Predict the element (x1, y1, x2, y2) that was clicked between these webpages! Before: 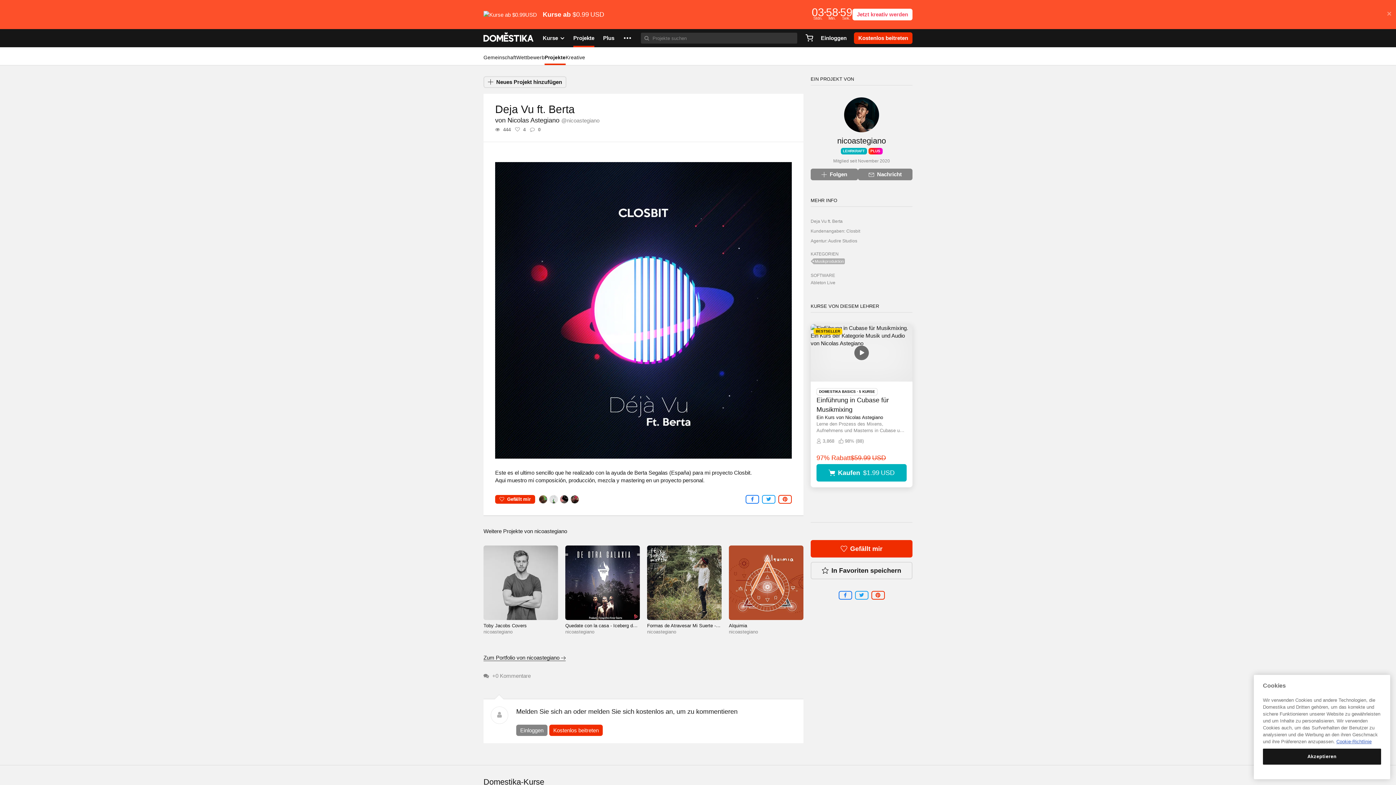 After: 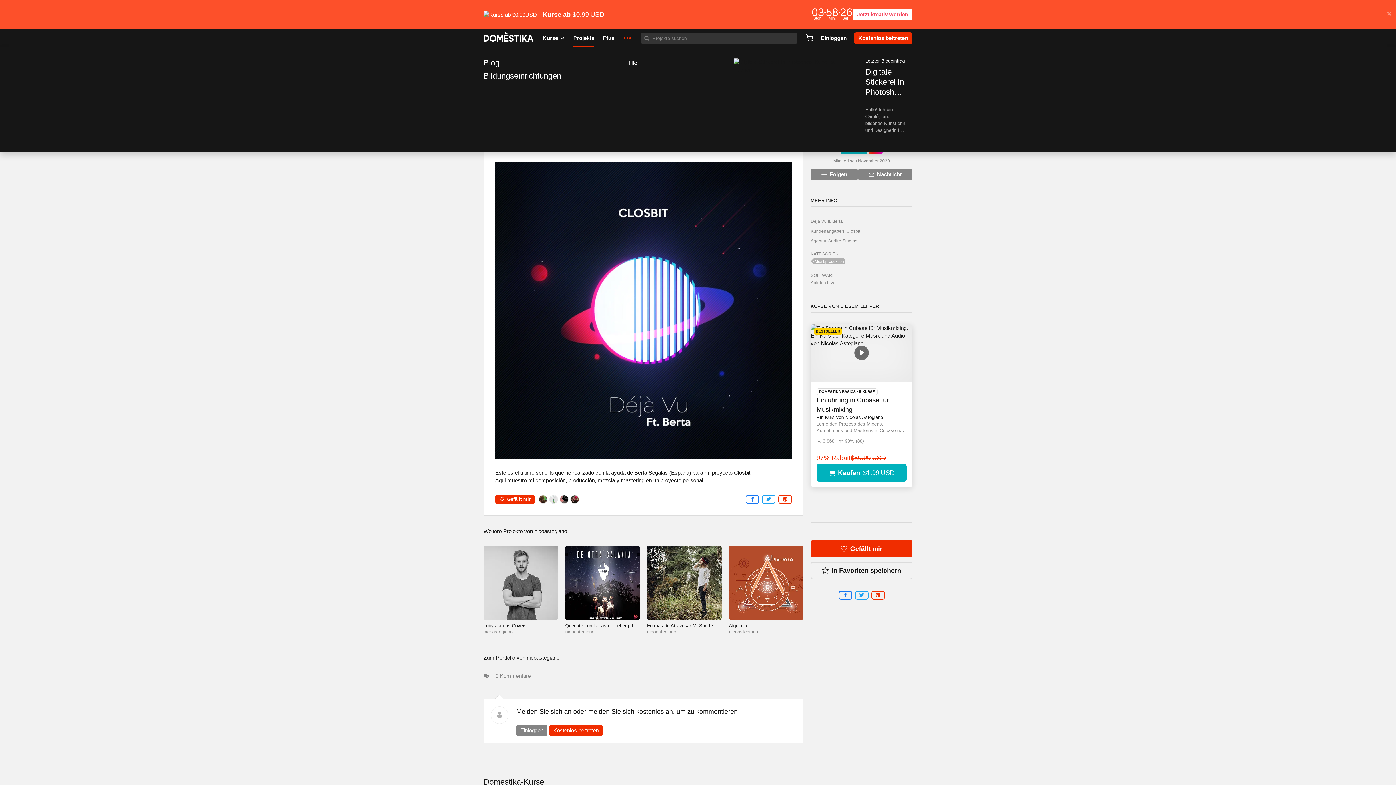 Action: bbox: (623, 29, 632, 47) label: Weitere Bereiche